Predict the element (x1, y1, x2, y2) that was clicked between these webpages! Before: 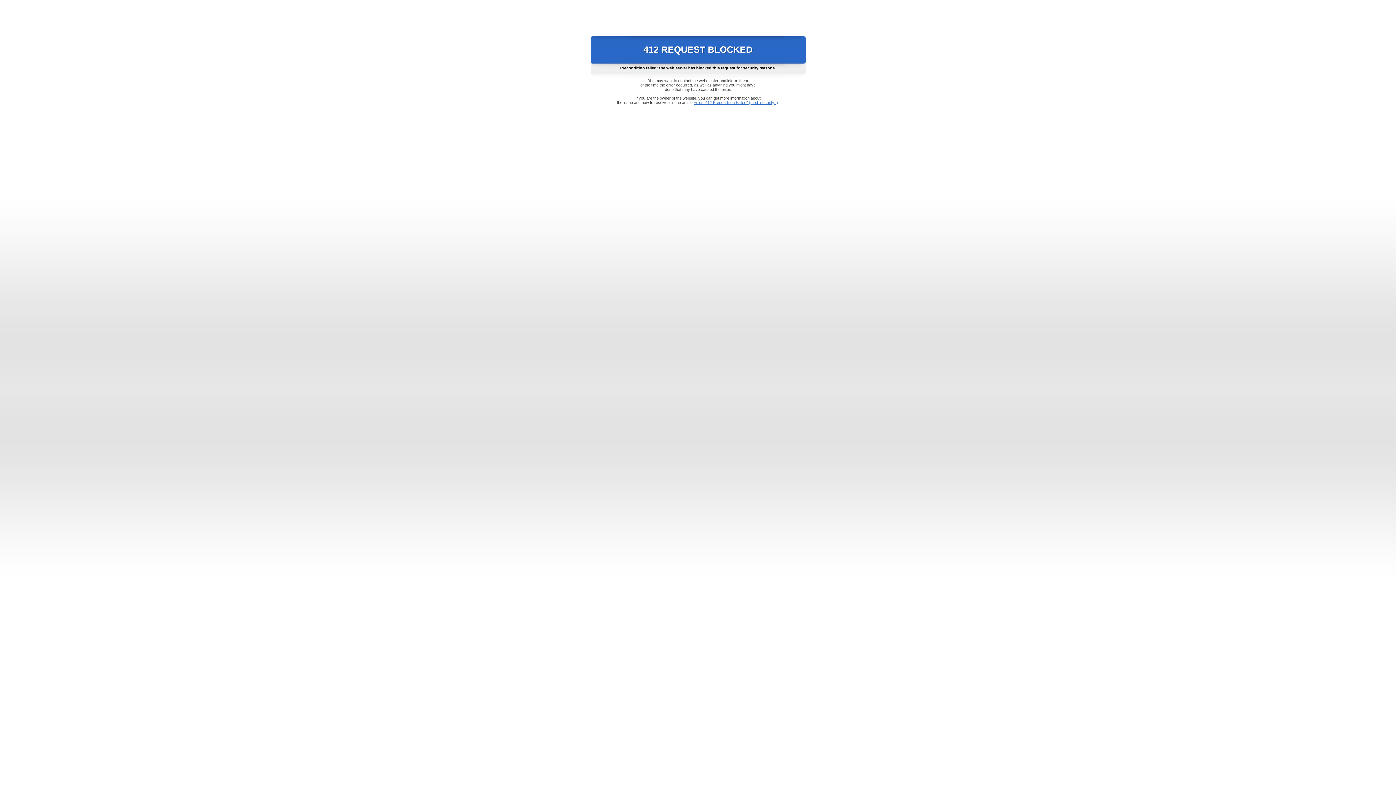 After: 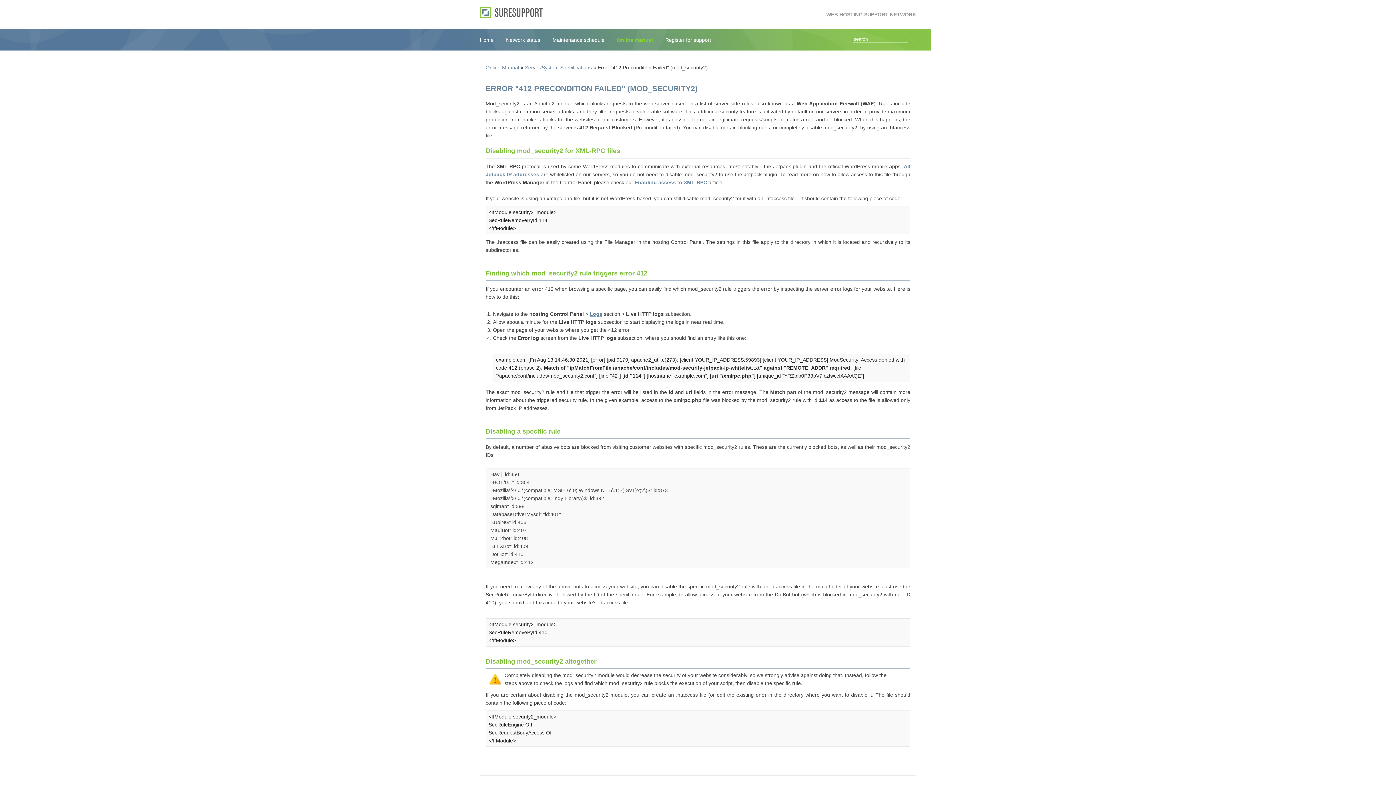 Action: bbox: (693, 100, 778, 104) label: Error "412 Precondition Failed" (mod_security2)